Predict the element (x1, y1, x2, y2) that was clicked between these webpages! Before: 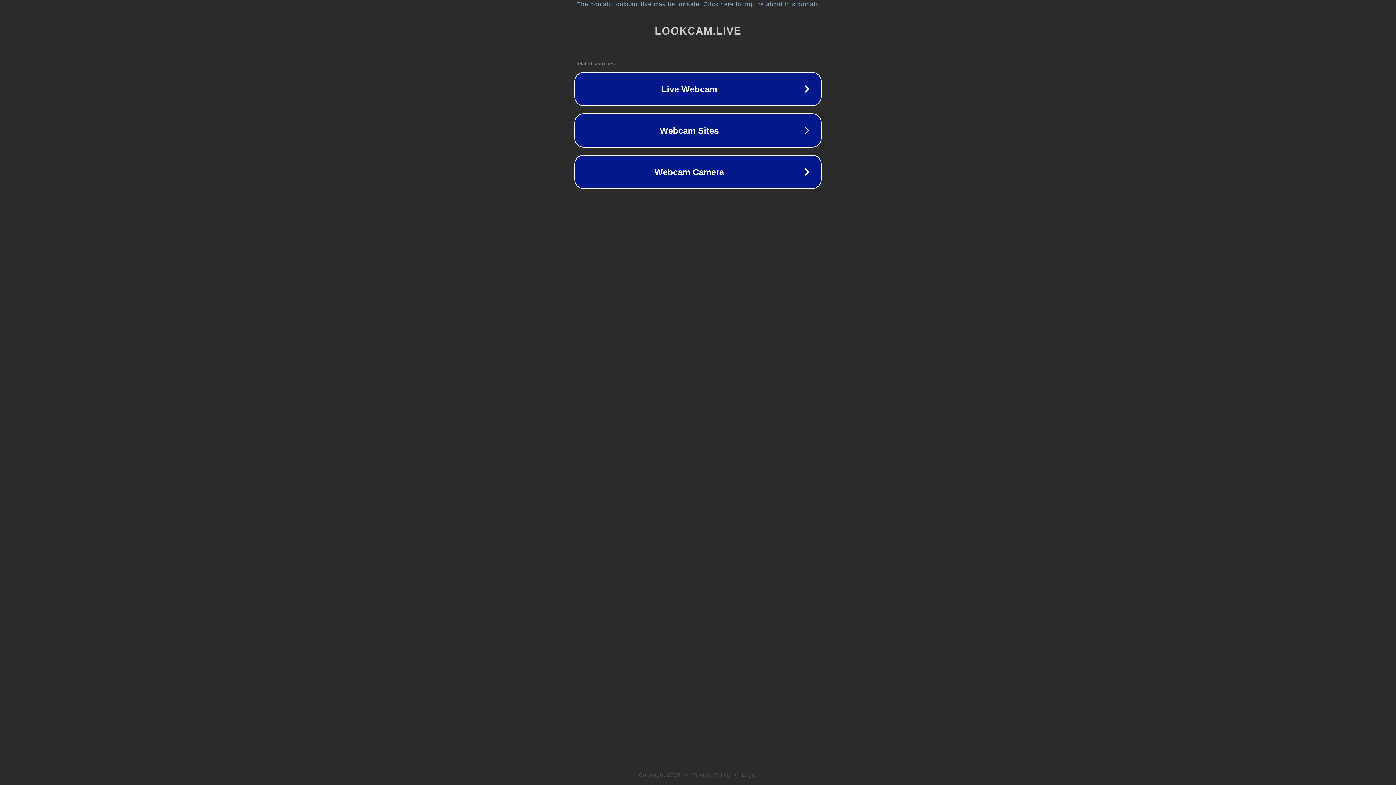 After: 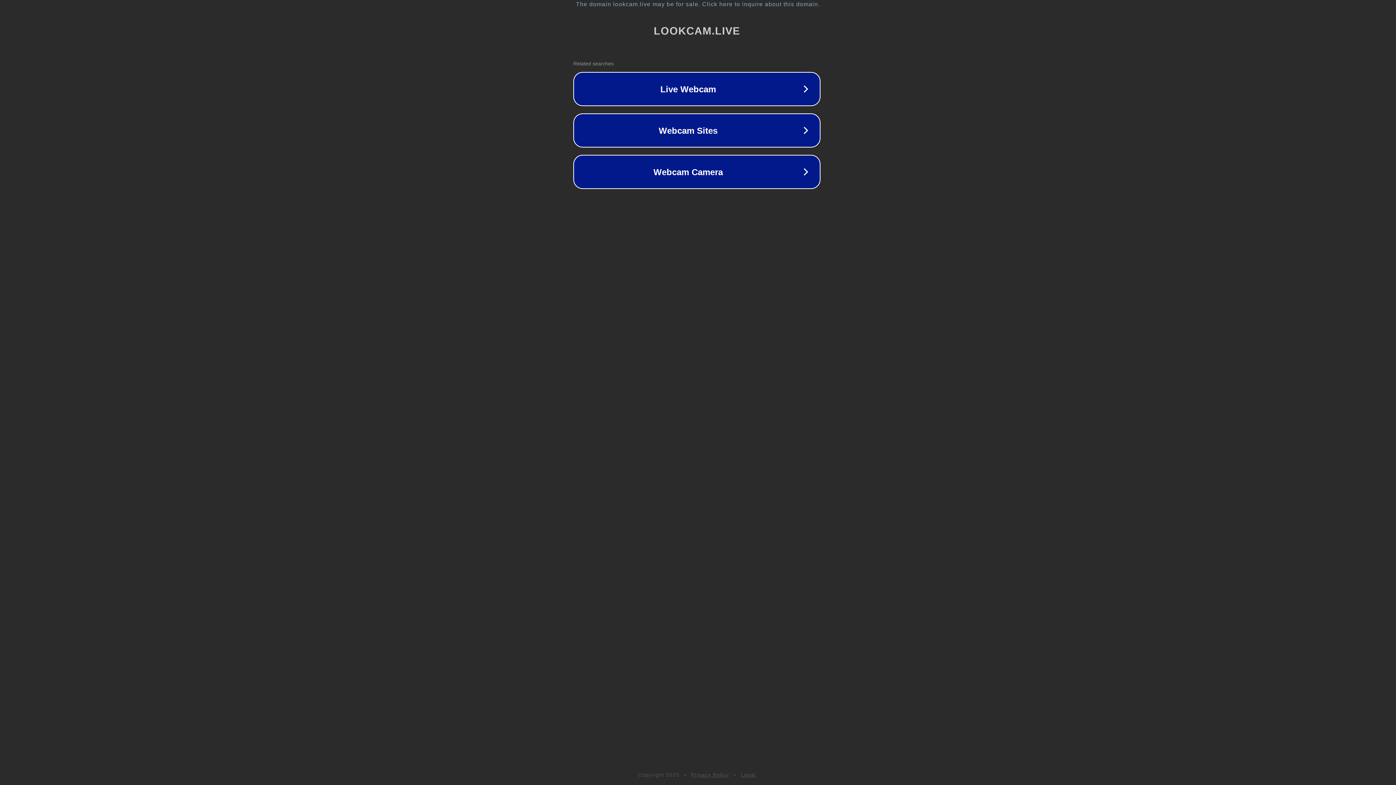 Action: label: The domain lookcam.live may be for sale. Click here to inquire about this domain. bbox: (1, 1, 1397, 7)